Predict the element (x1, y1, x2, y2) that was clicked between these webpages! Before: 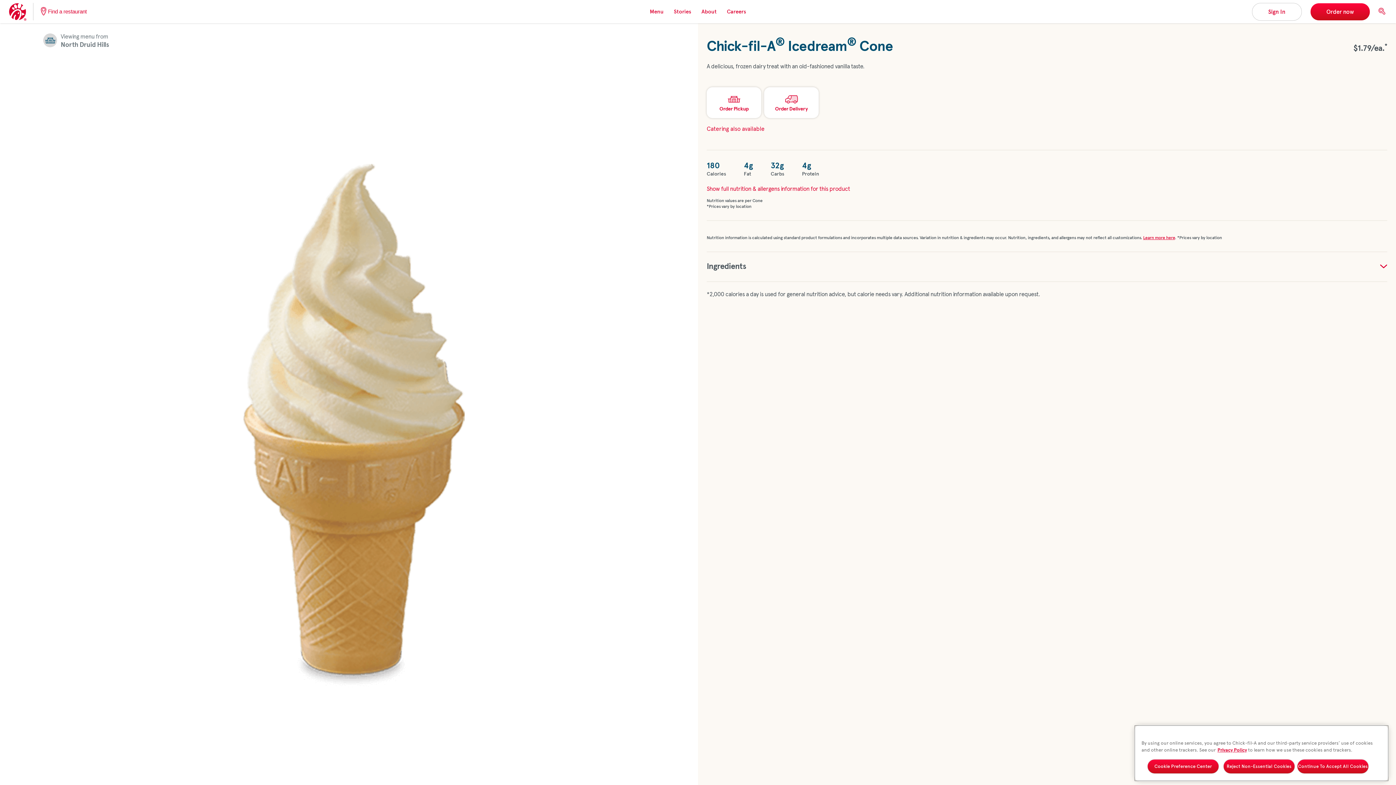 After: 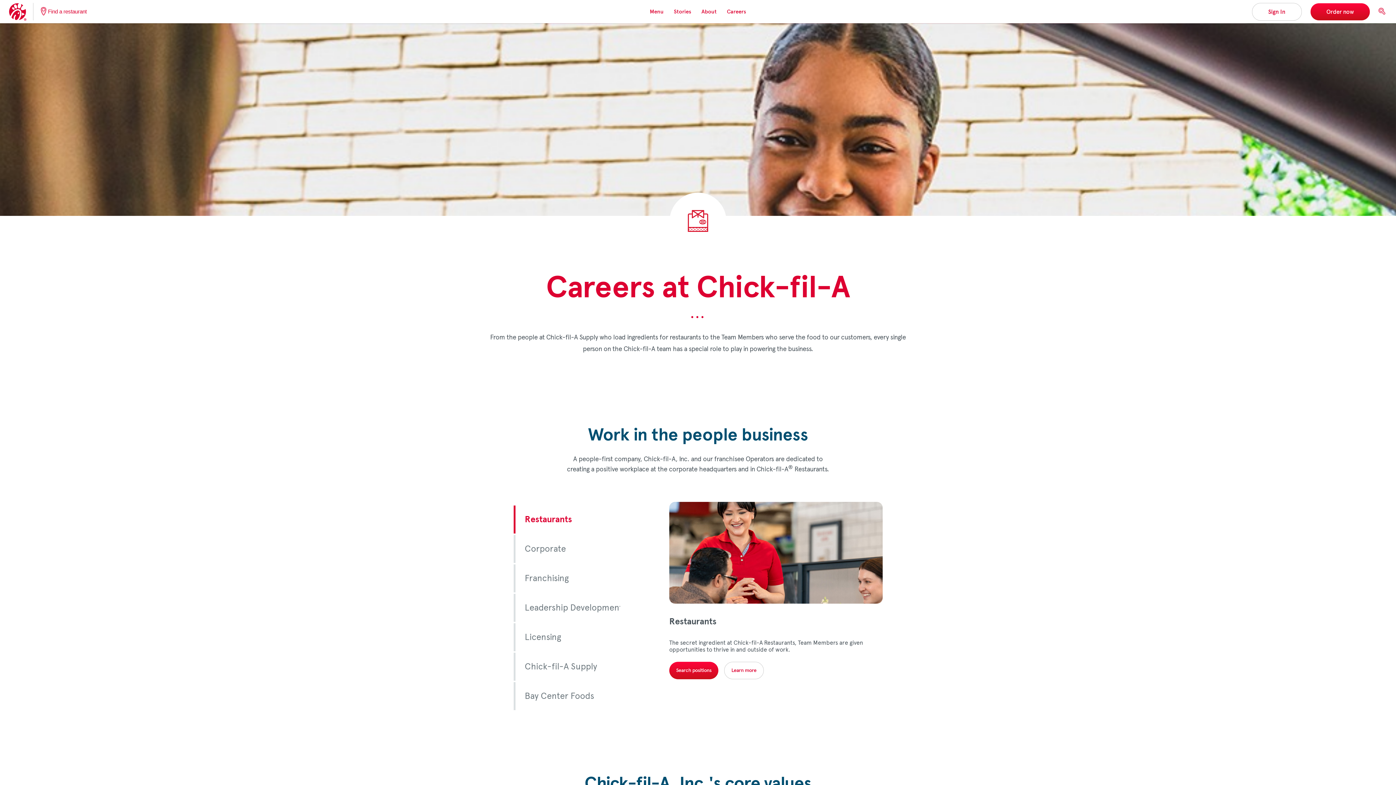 Action: bbox: (727, 8, 746, 14) label: Careers